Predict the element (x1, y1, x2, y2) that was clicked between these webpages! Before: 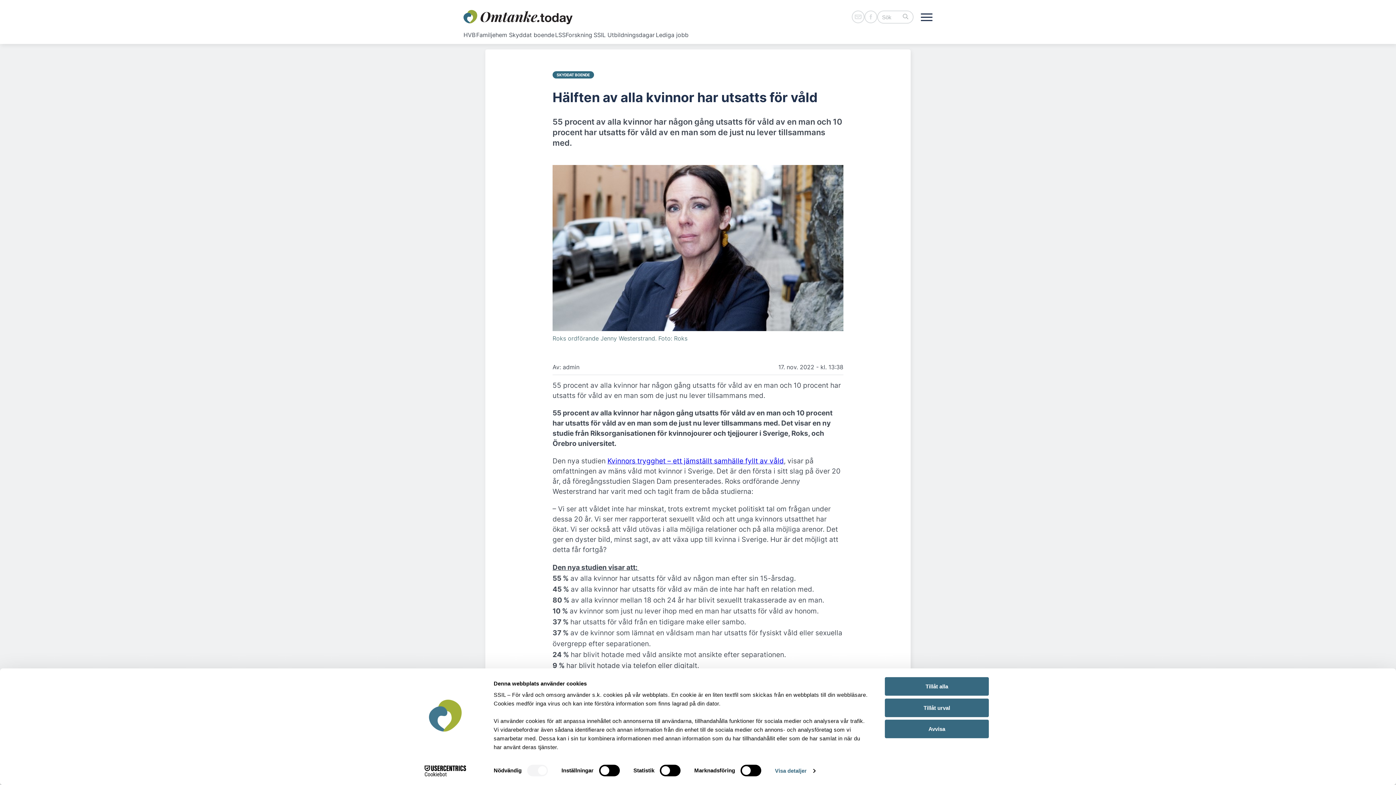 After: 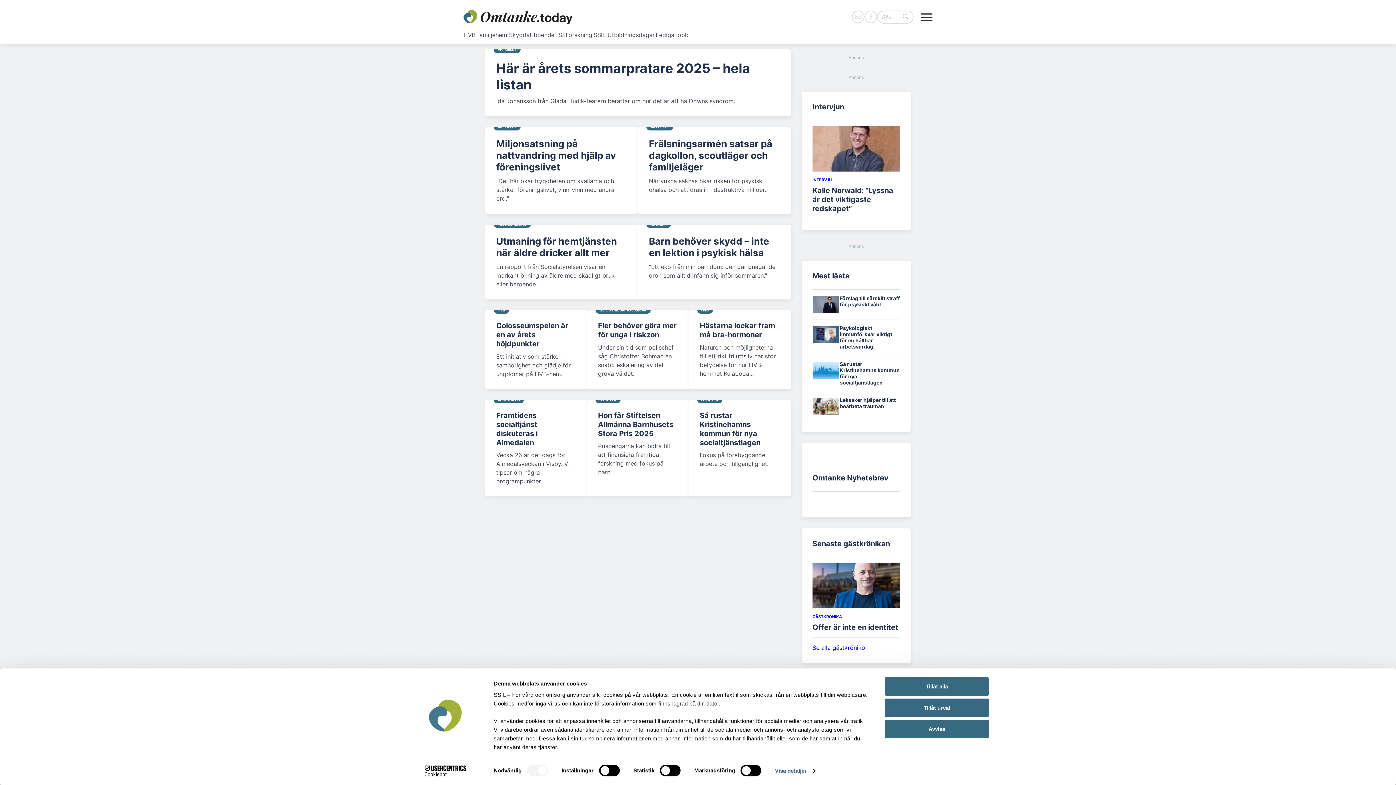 Action: bbox: (463, 6, 572, 28)